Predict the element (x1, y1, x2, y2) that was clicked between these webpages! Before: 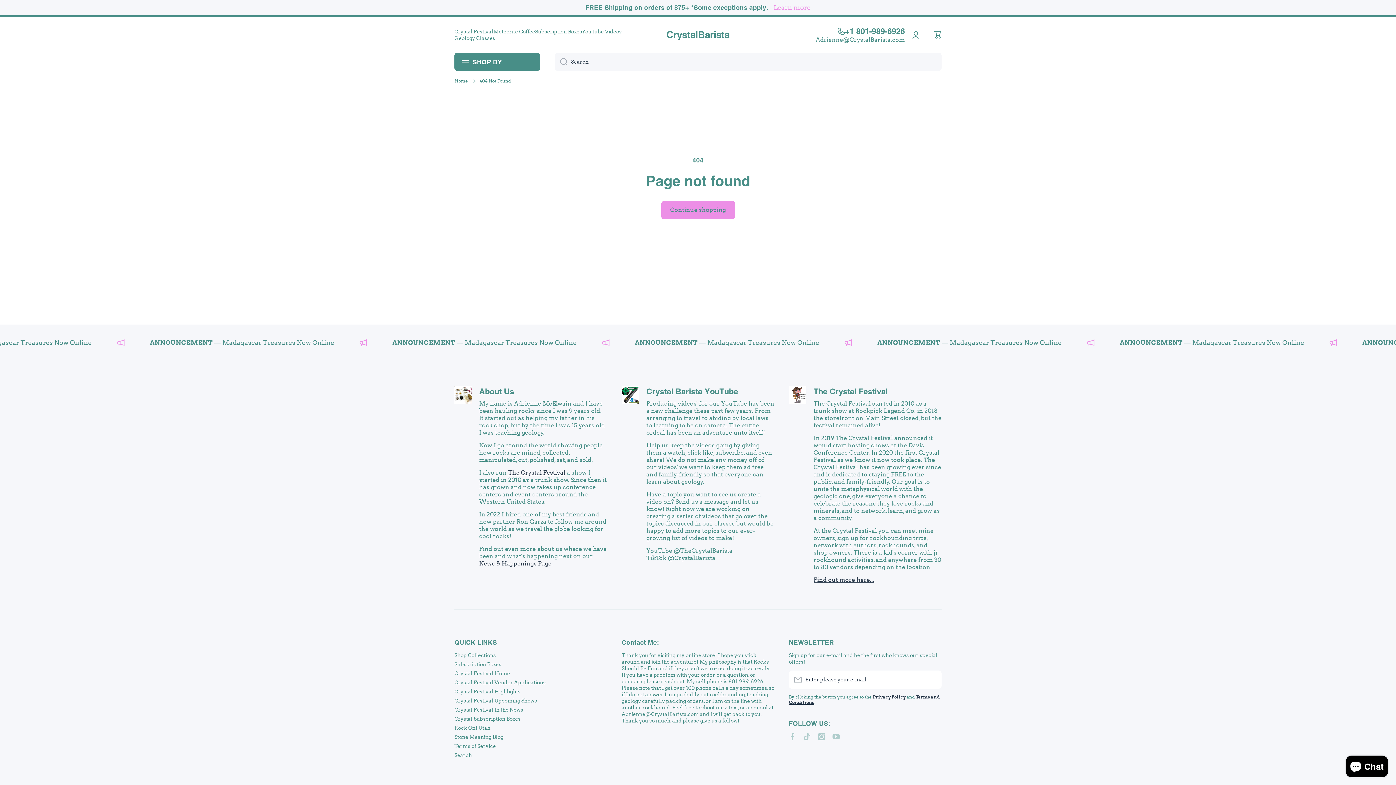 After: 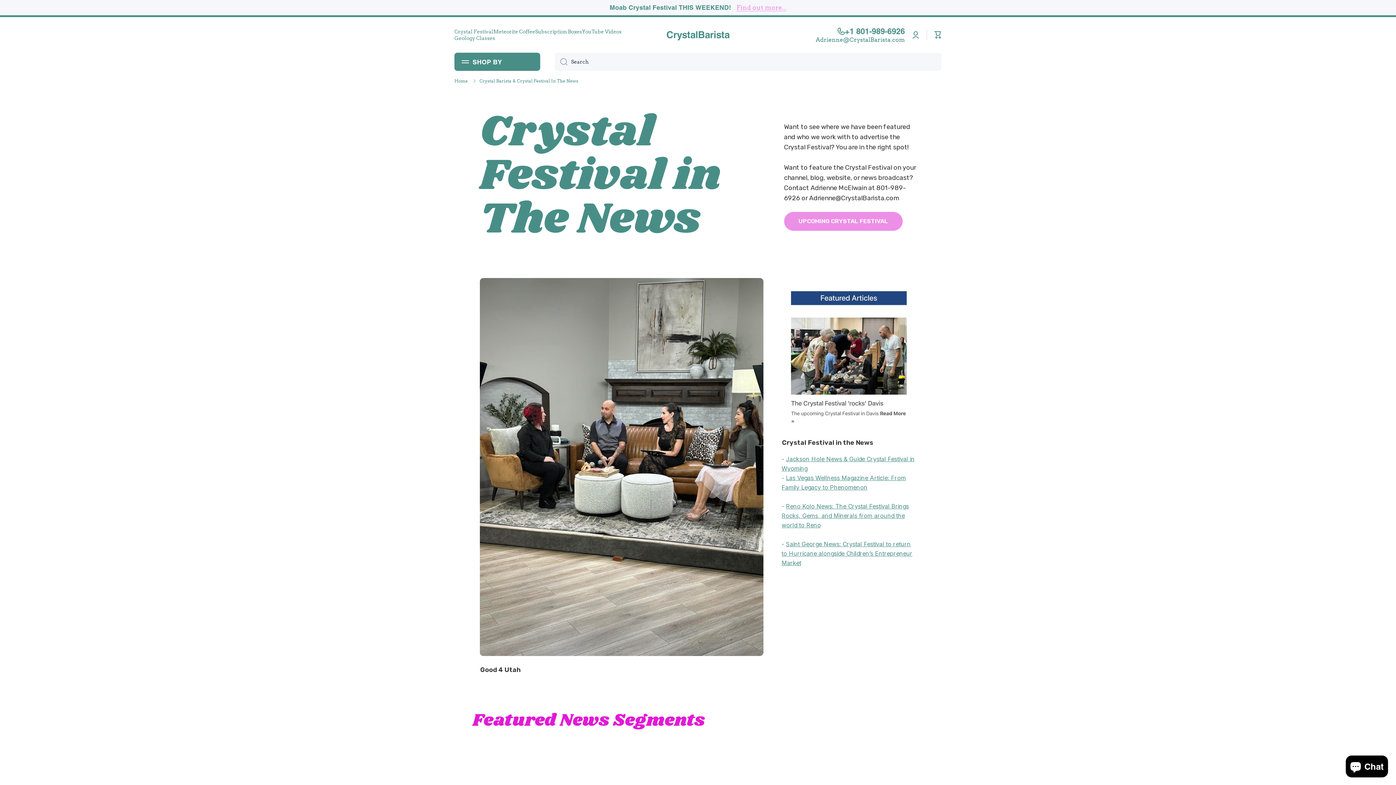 Action: bbox: (479, 386, 514, 396) label: Page link